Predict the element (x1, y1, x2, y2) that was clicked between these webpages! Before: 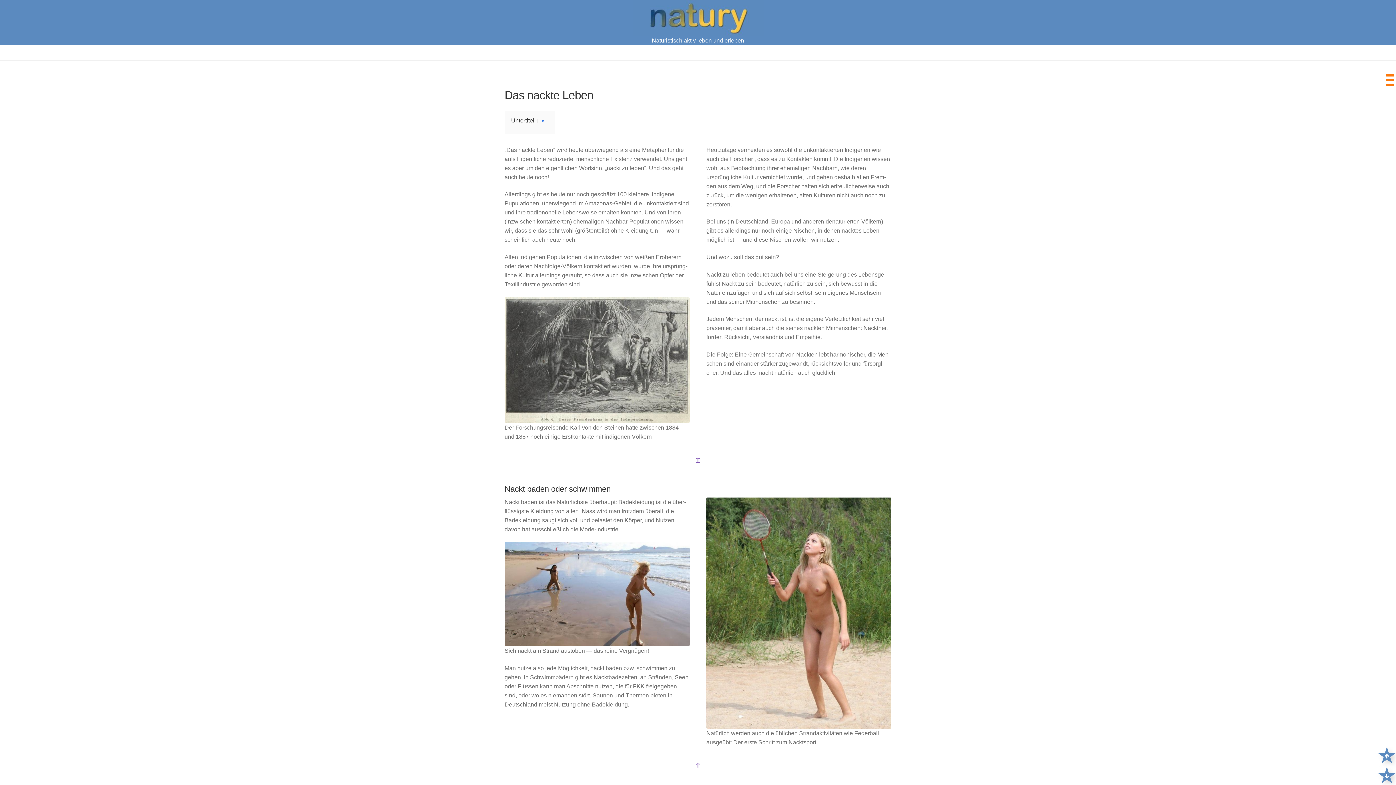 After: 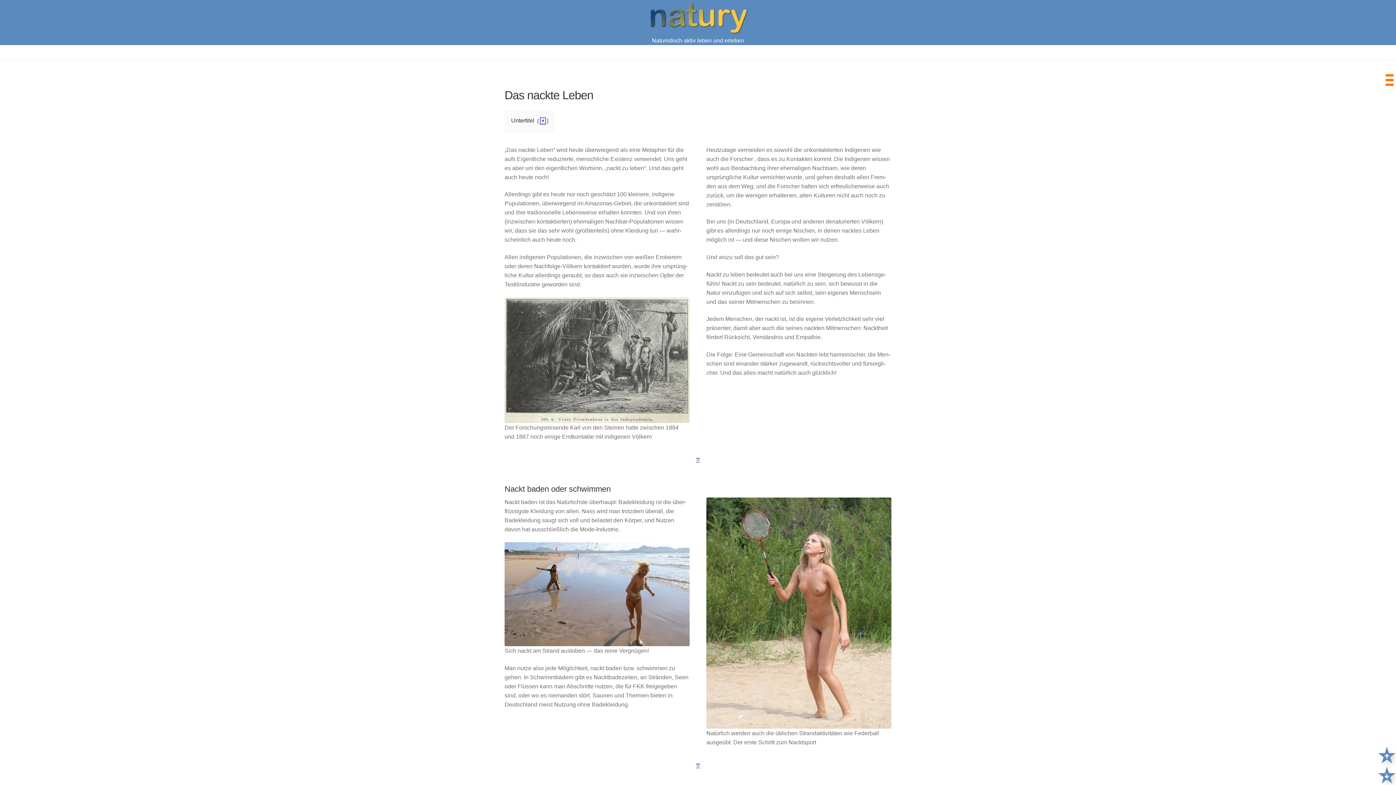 Action: label: ▼ bbox: (540, 118, 545, 123)